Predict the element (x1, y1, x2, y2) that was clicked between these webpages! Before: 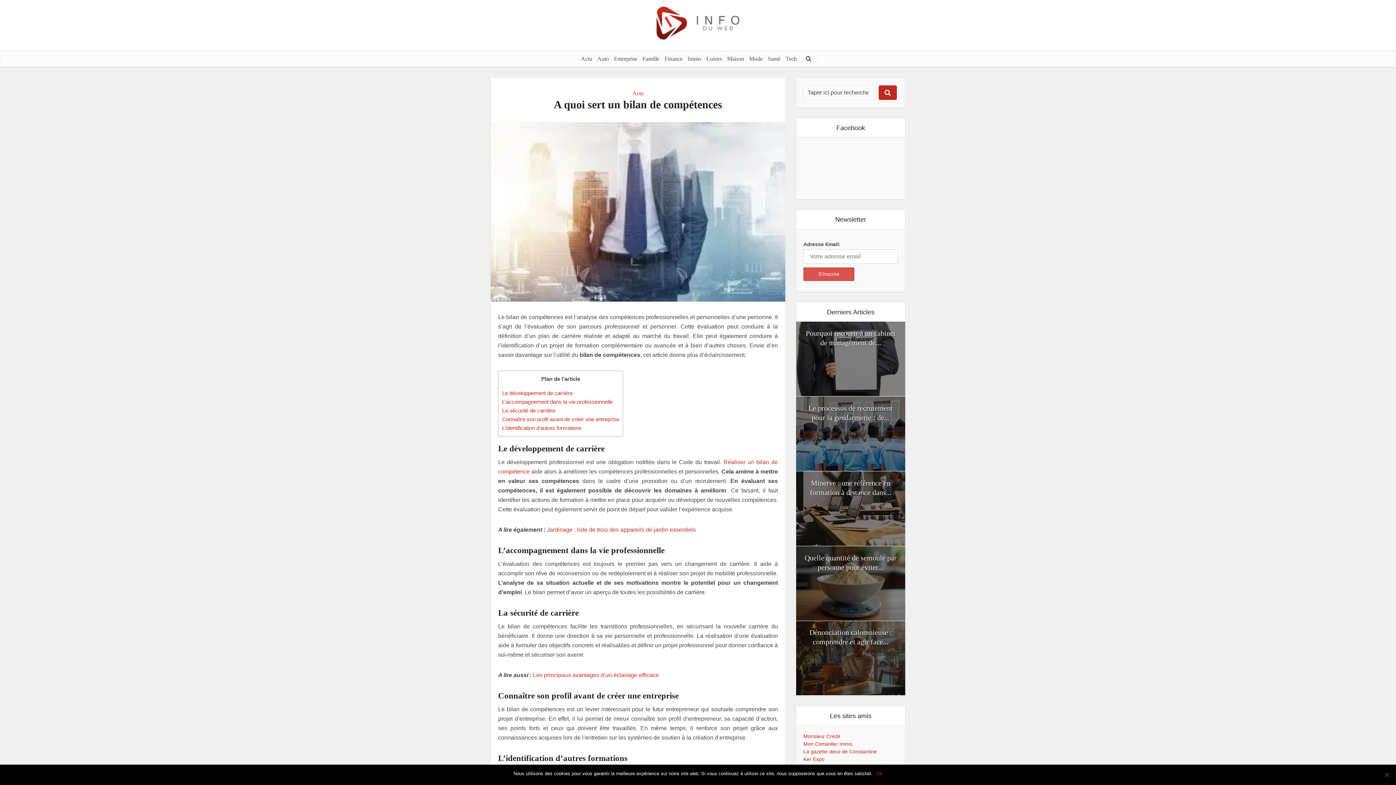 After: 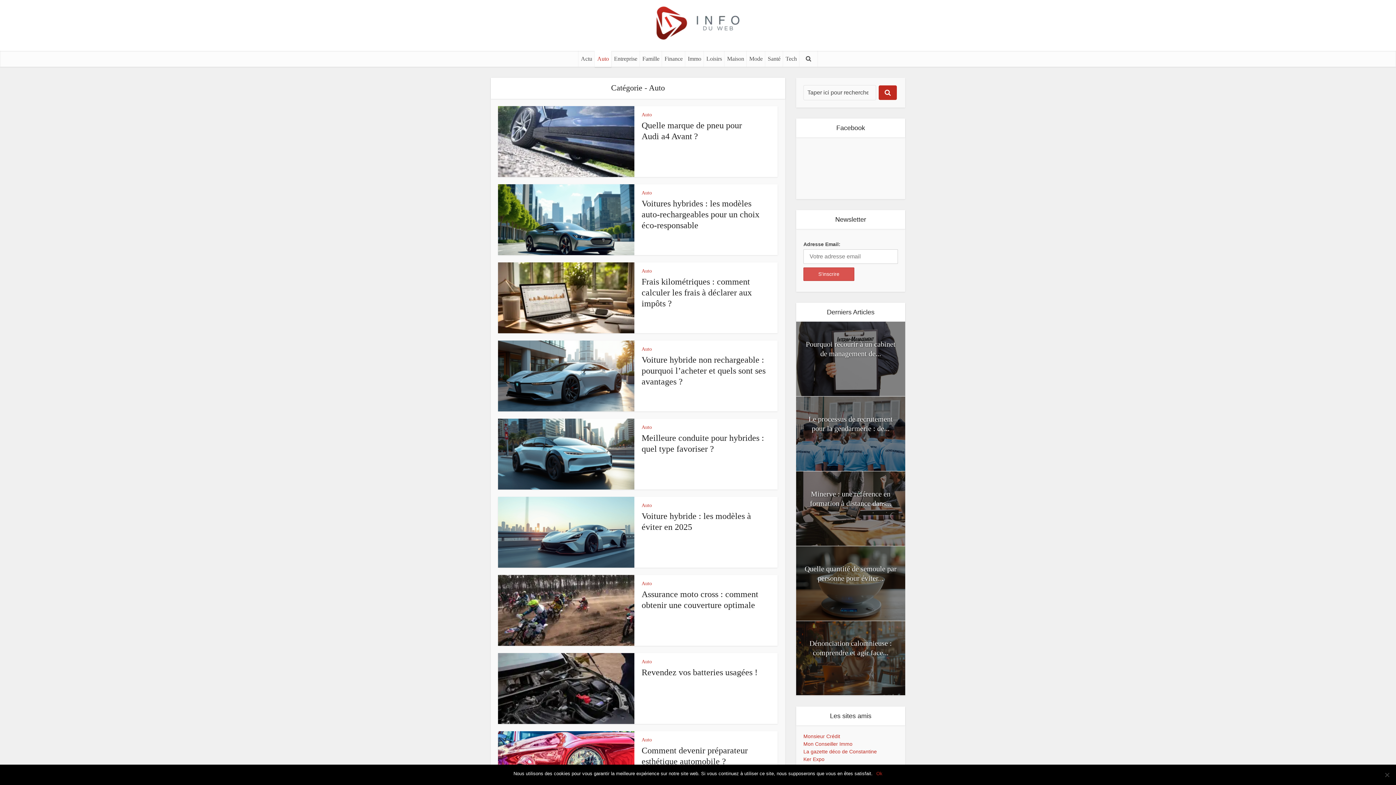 Action: label: Auto bbox: (594, 50, 611, 66)